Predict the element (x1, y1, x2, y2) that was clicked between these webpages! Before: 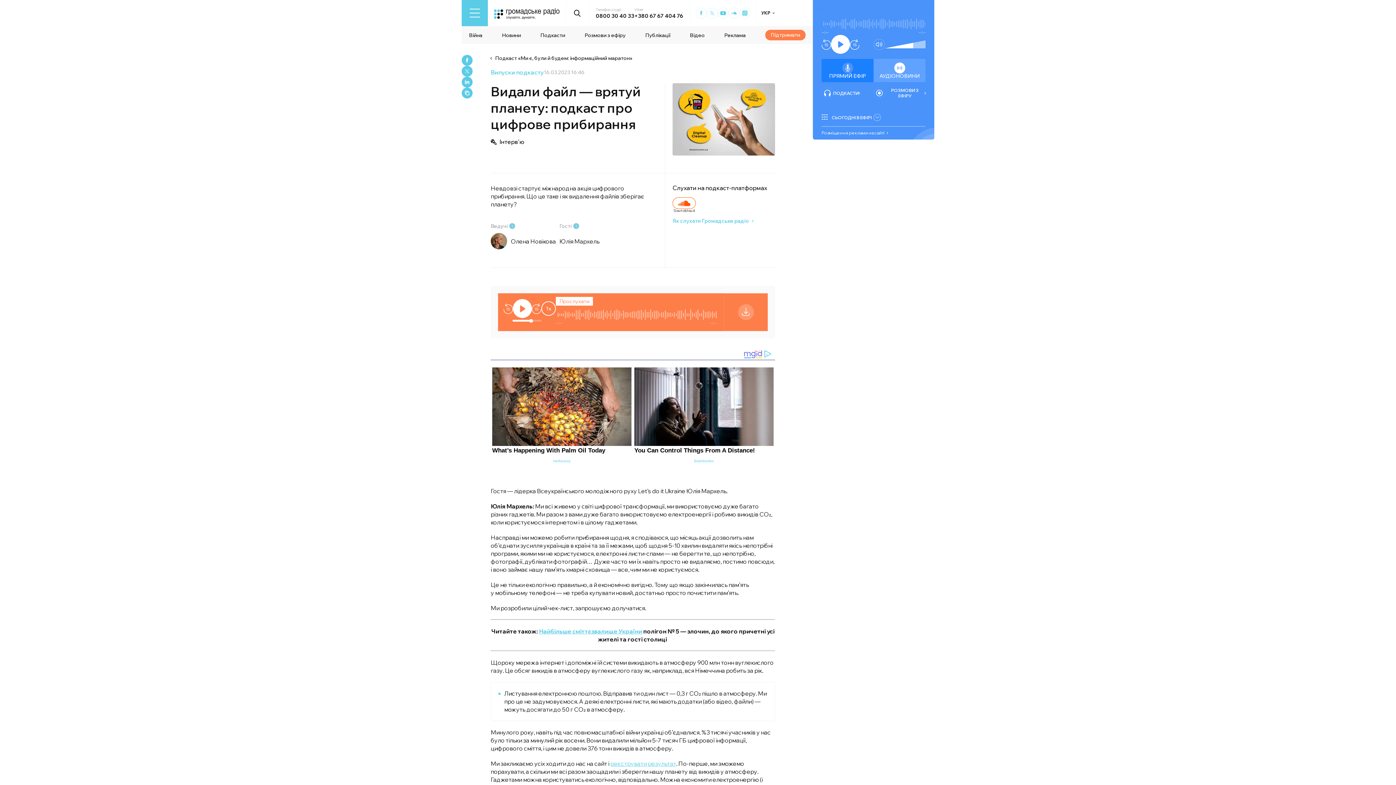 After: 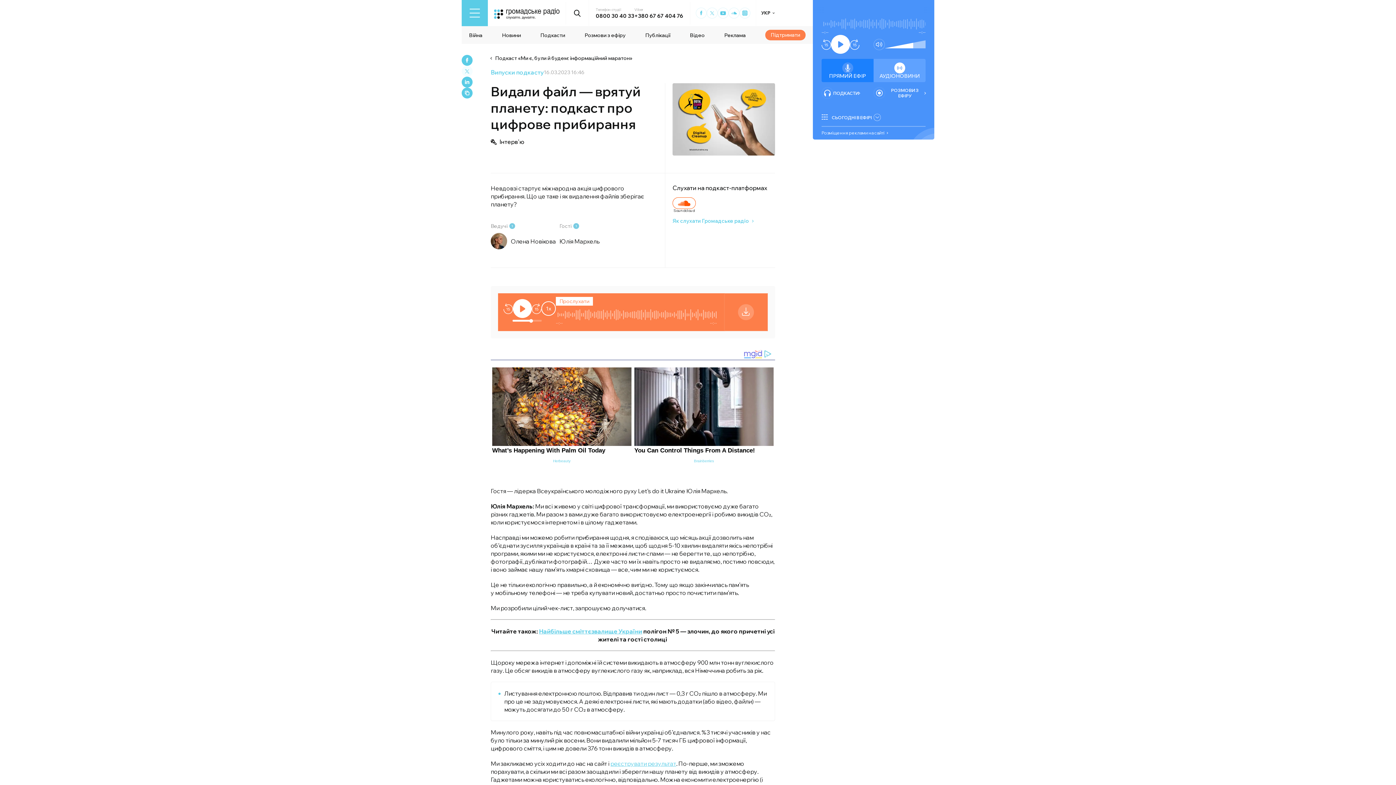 Action: bbox: (461, 65, 472, 76) label: Share to Twitter